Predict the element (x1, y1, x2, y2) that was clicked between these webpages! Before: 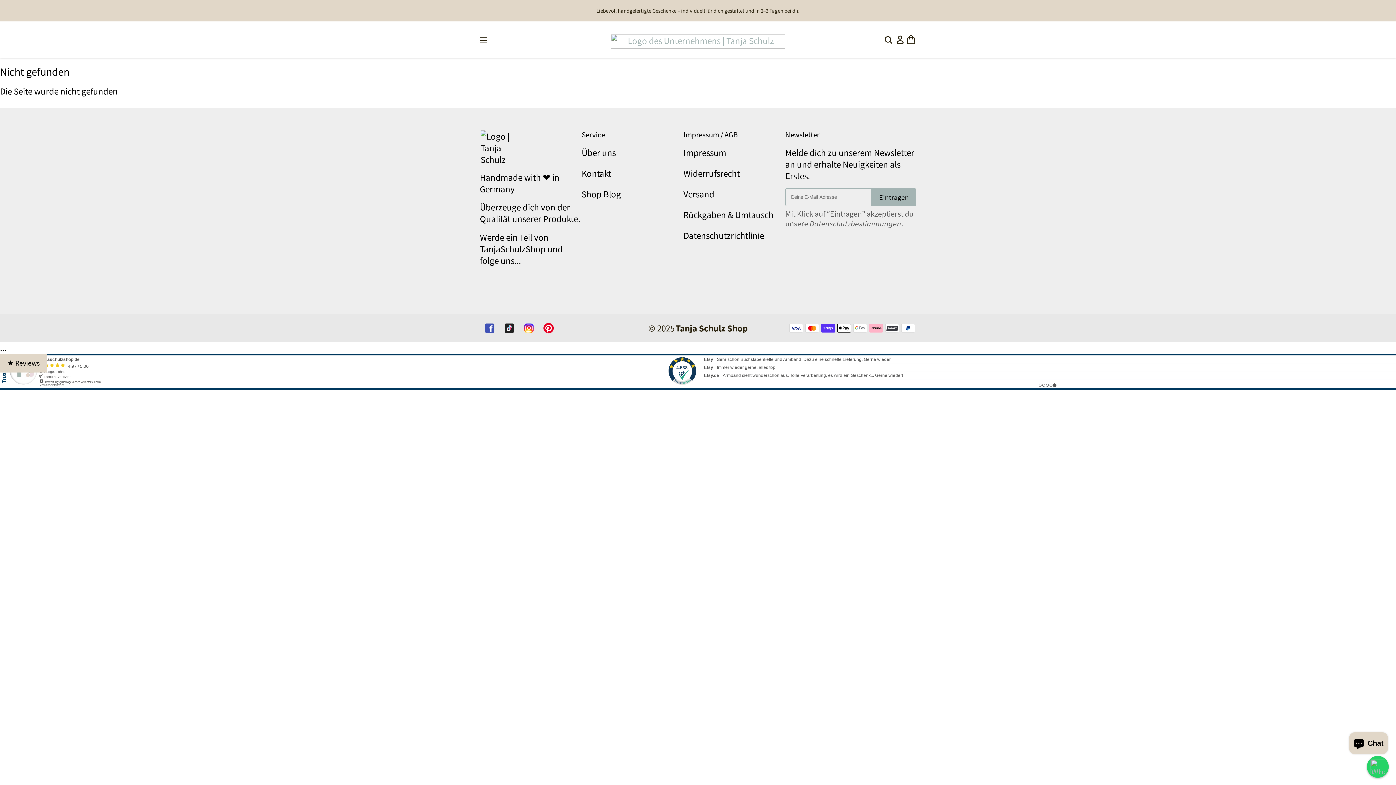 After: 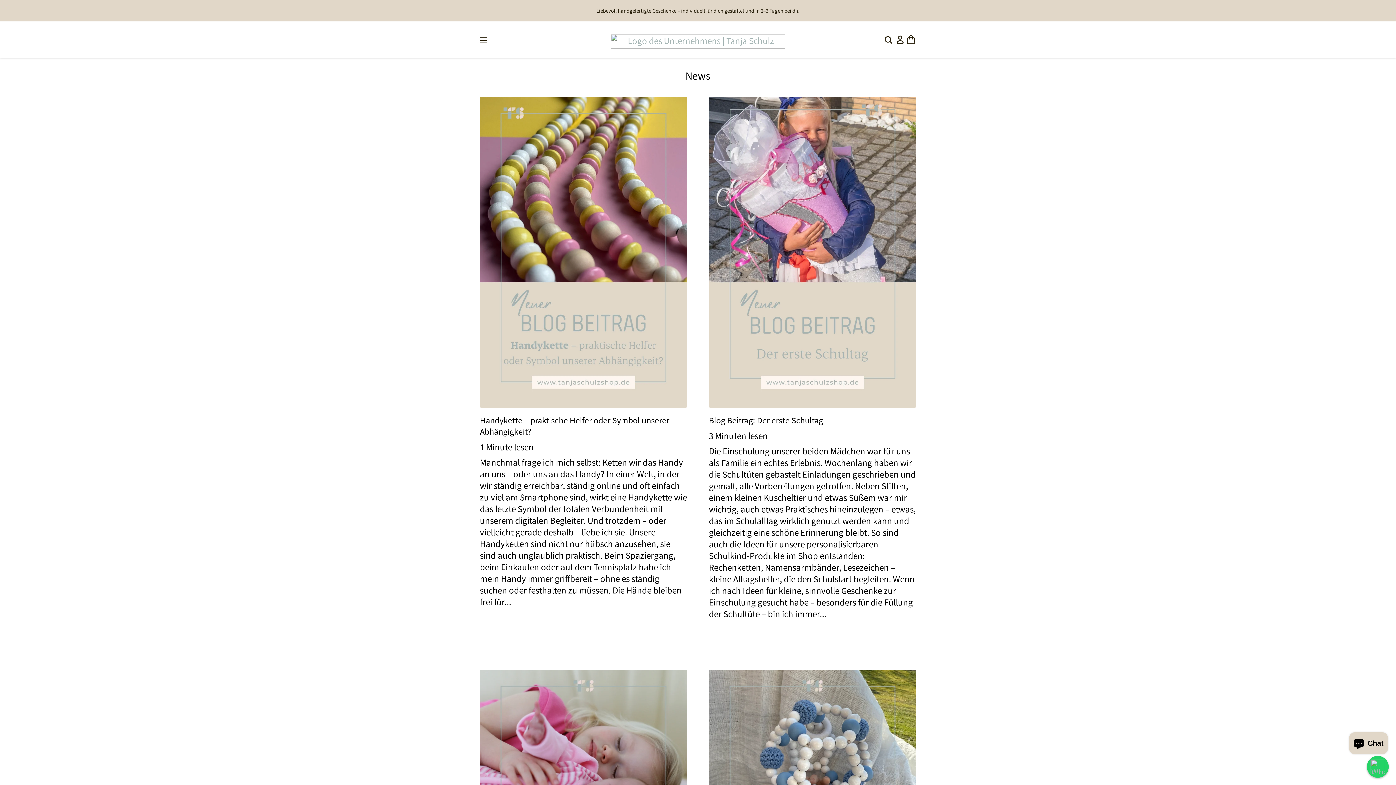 Action: label: Shop Blog bbox: (581, 188, 621, 199)